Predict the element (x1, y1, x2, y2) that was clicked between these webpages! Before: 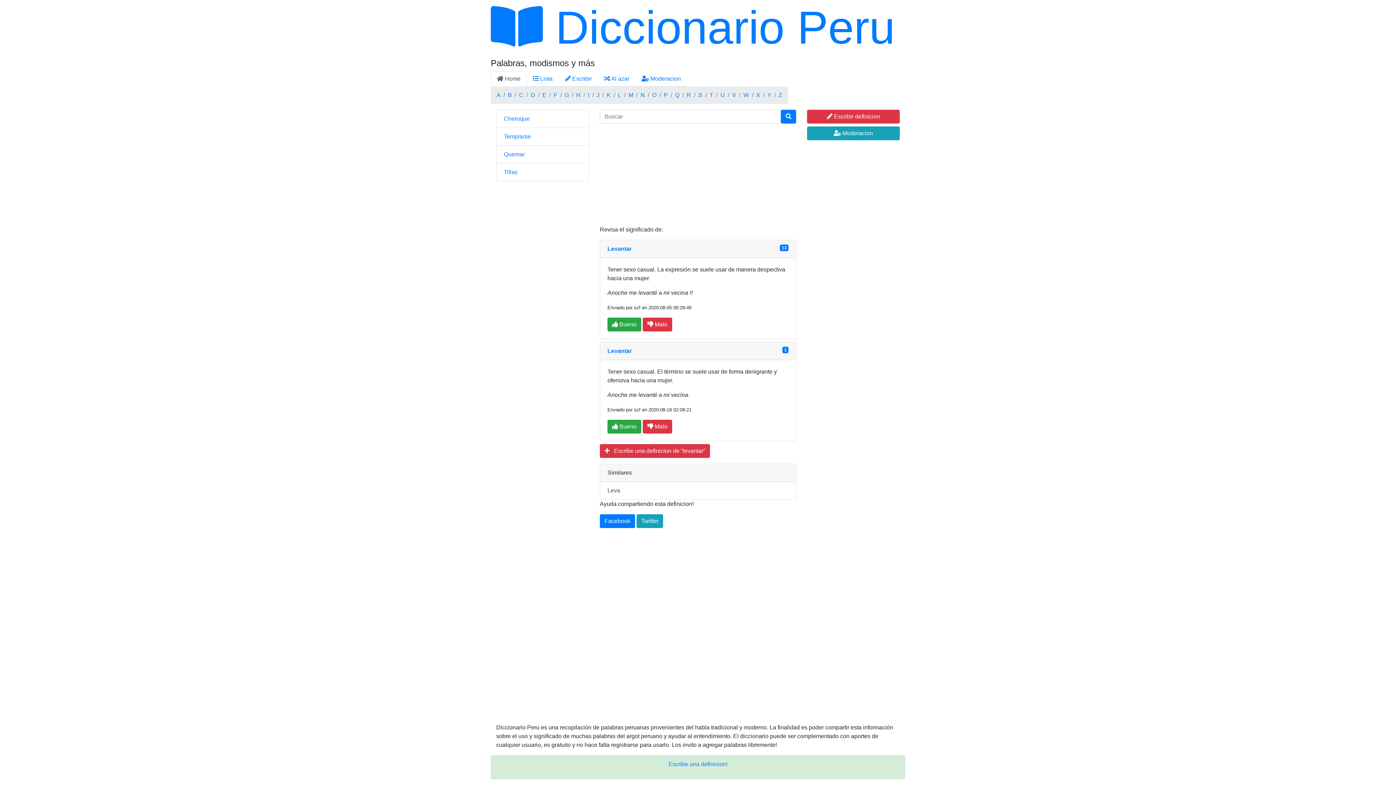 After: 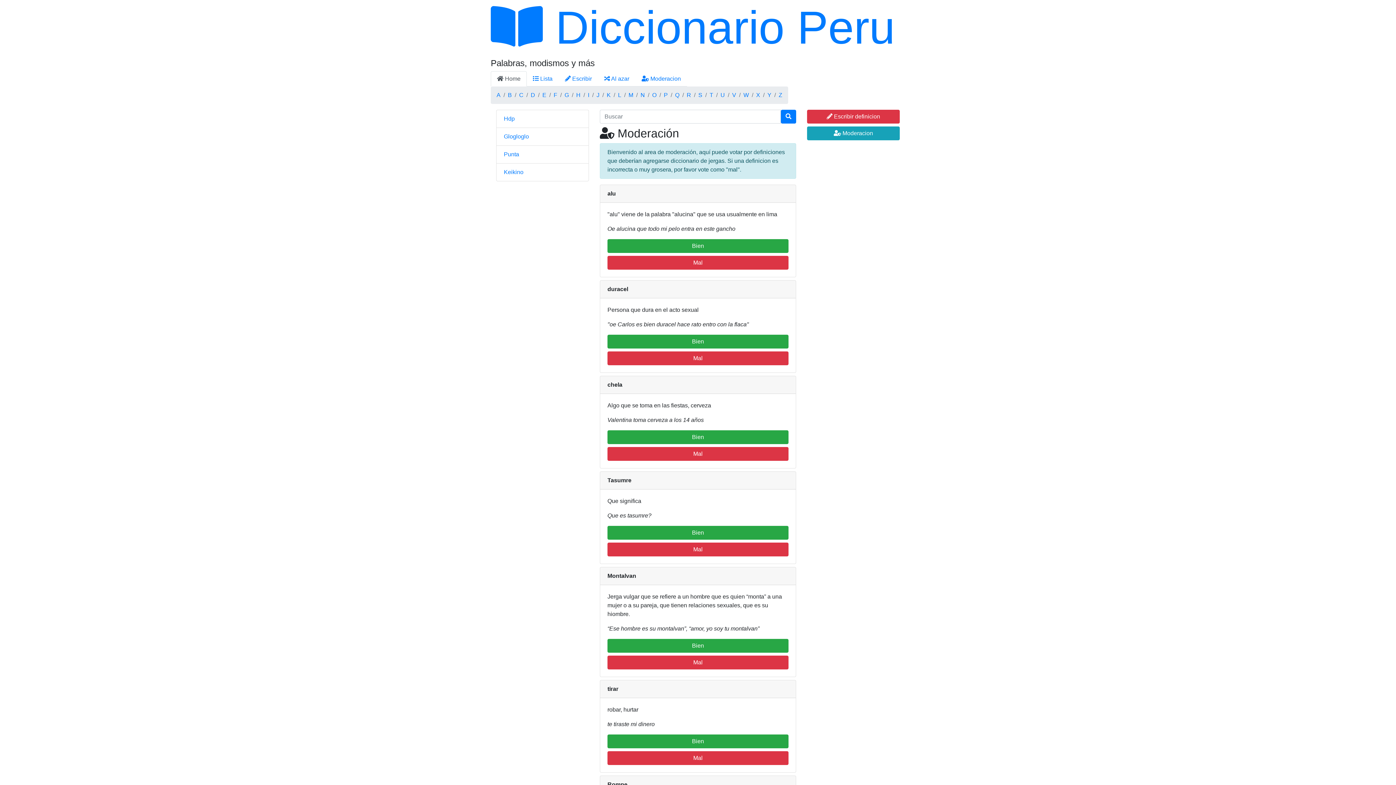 Action: bbox: (807, 126, 900, 140) label:  Moderacion